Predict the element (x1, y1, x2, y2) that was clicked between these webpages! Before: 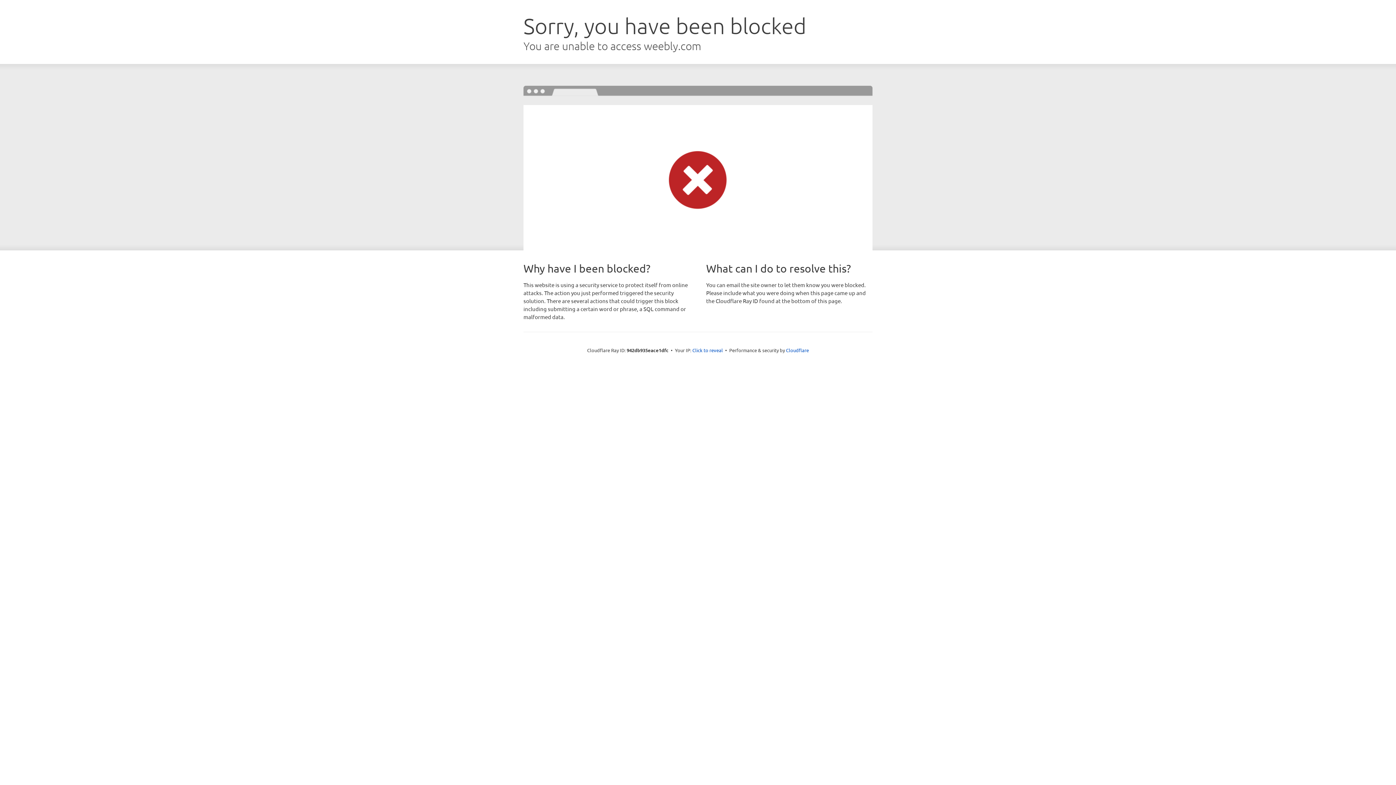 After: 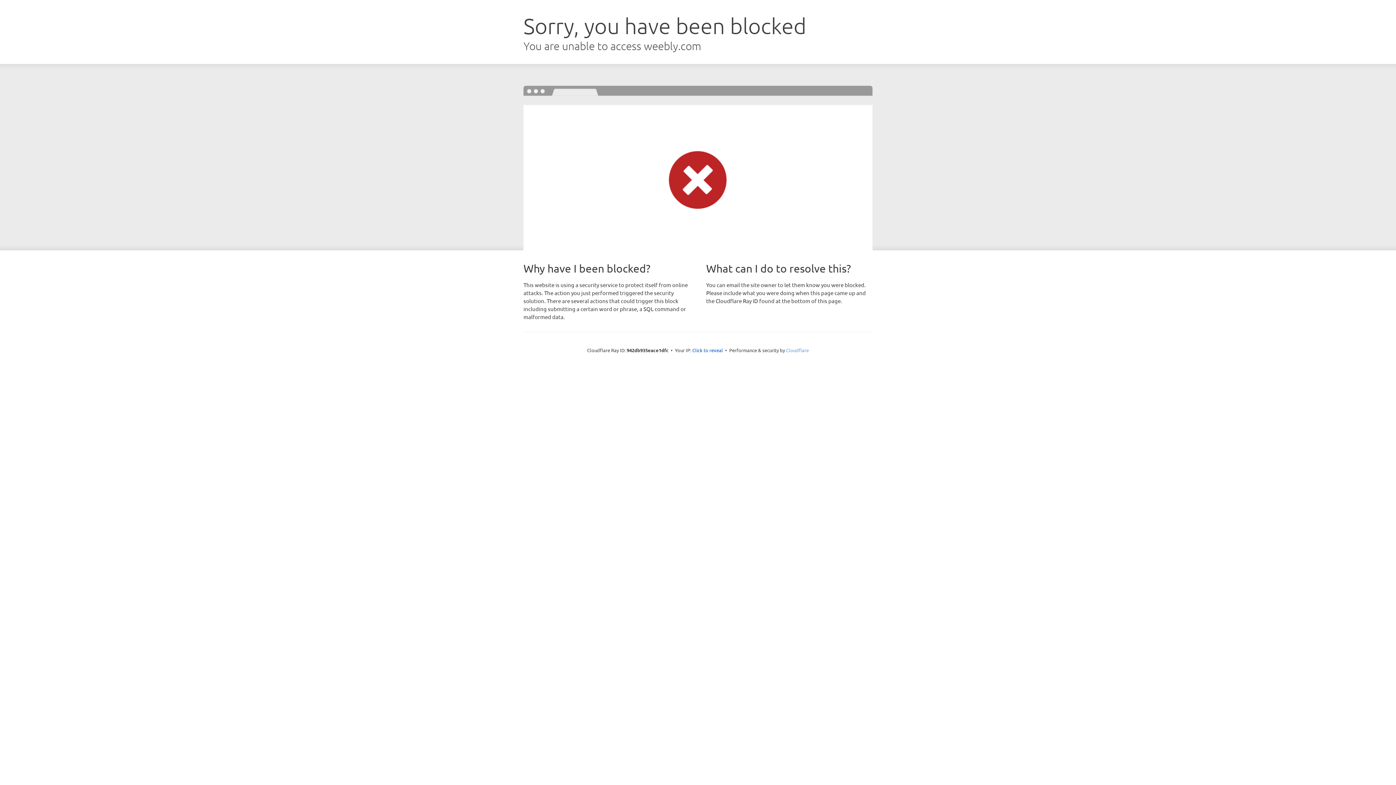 Action: bbox: (786, 347, 809, 353) label: Cloudflare